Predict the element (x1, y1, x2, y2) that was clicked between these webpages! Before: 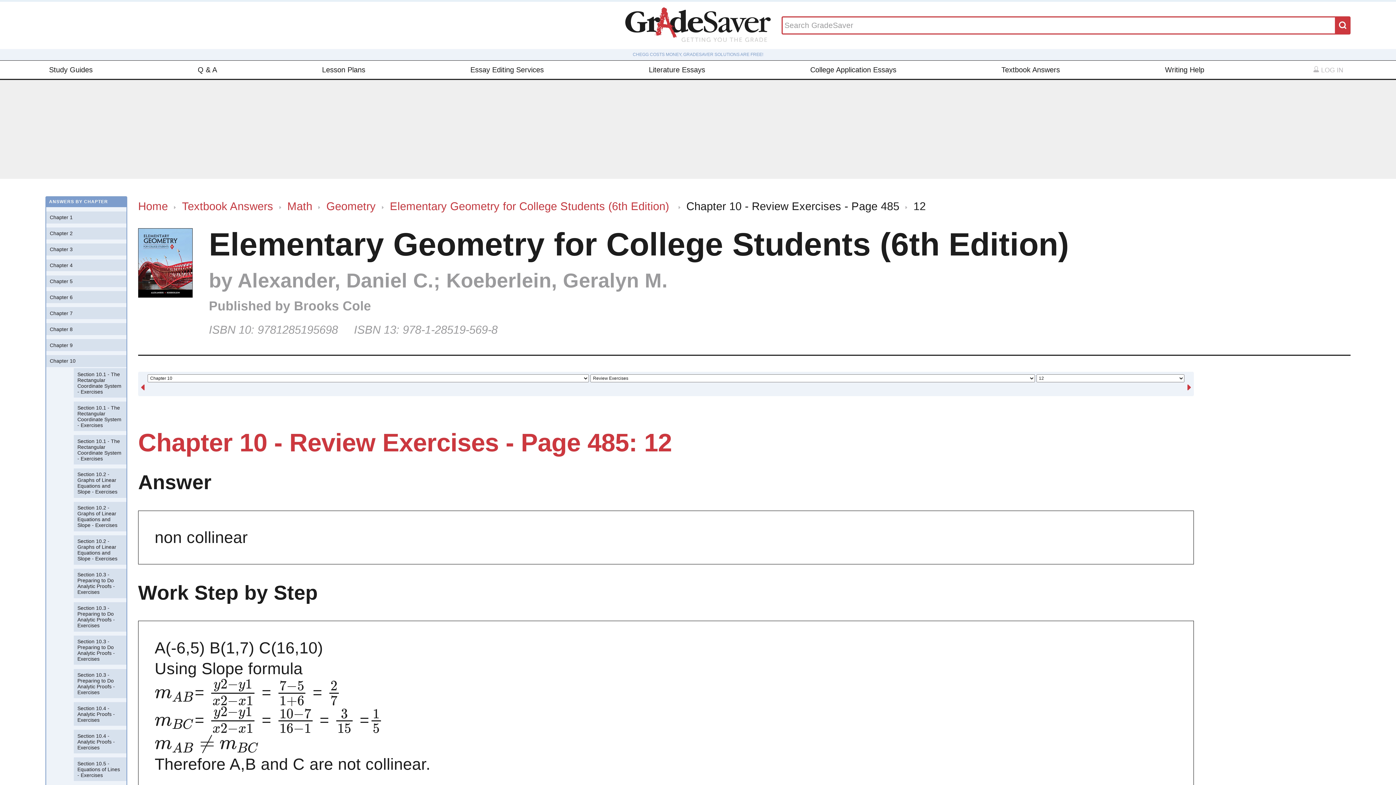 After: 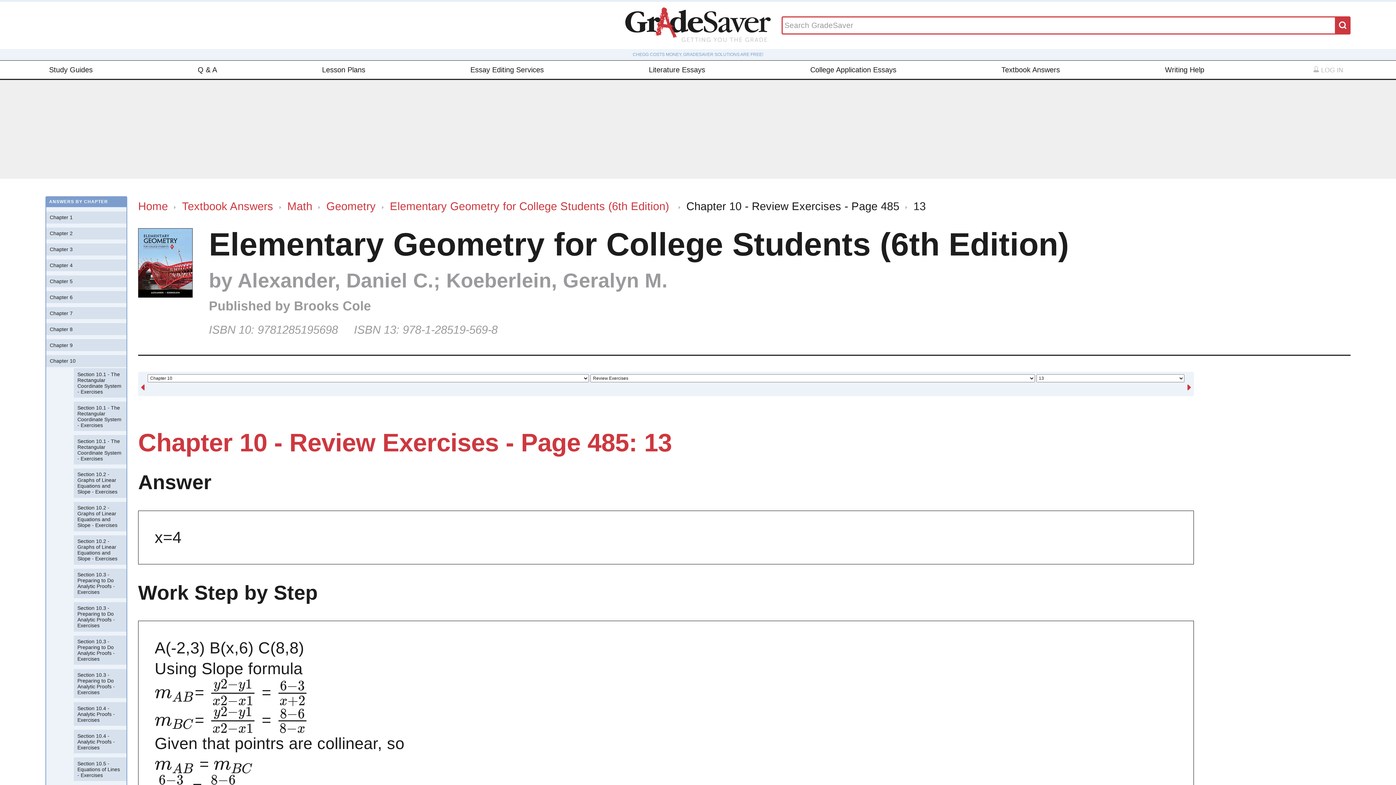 Action: bbox: (1186, 374, 1192, 395)